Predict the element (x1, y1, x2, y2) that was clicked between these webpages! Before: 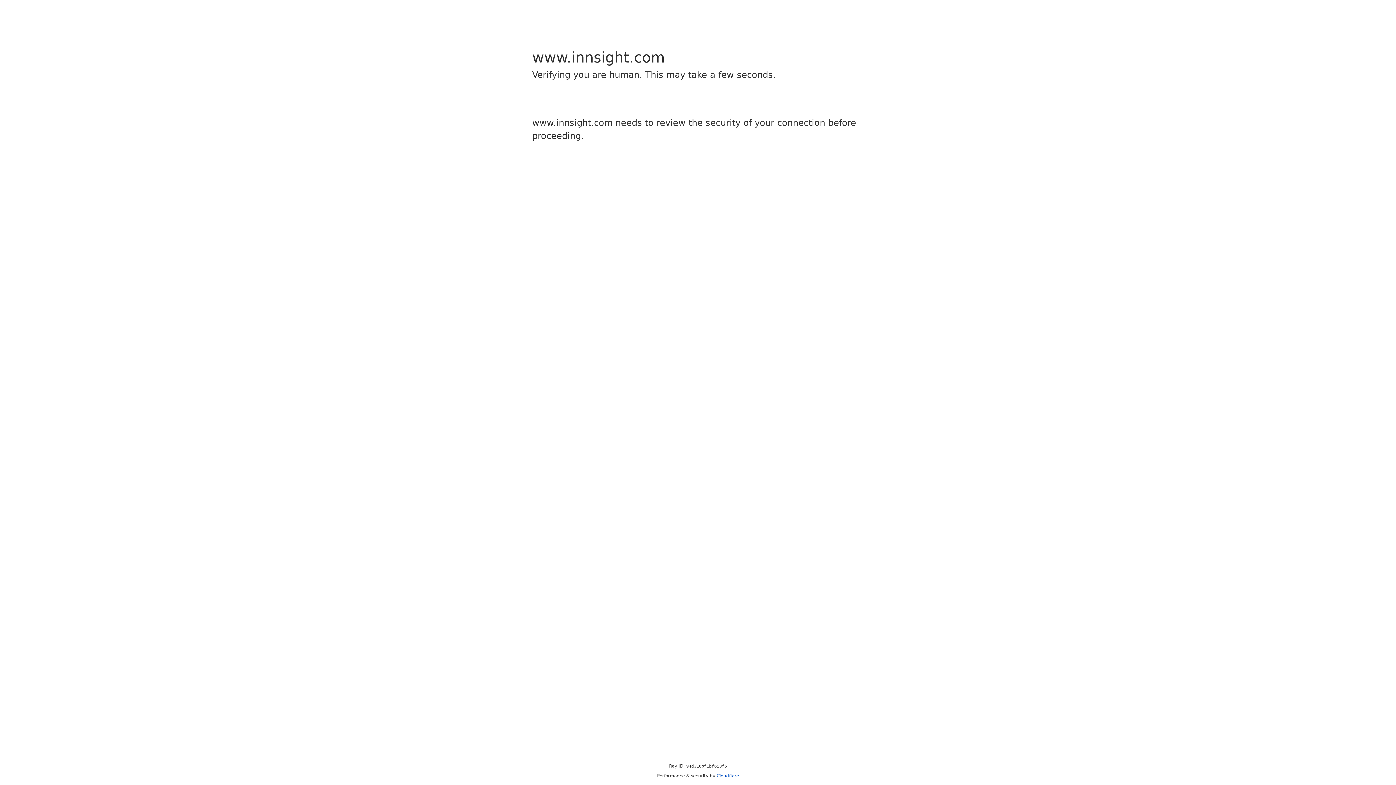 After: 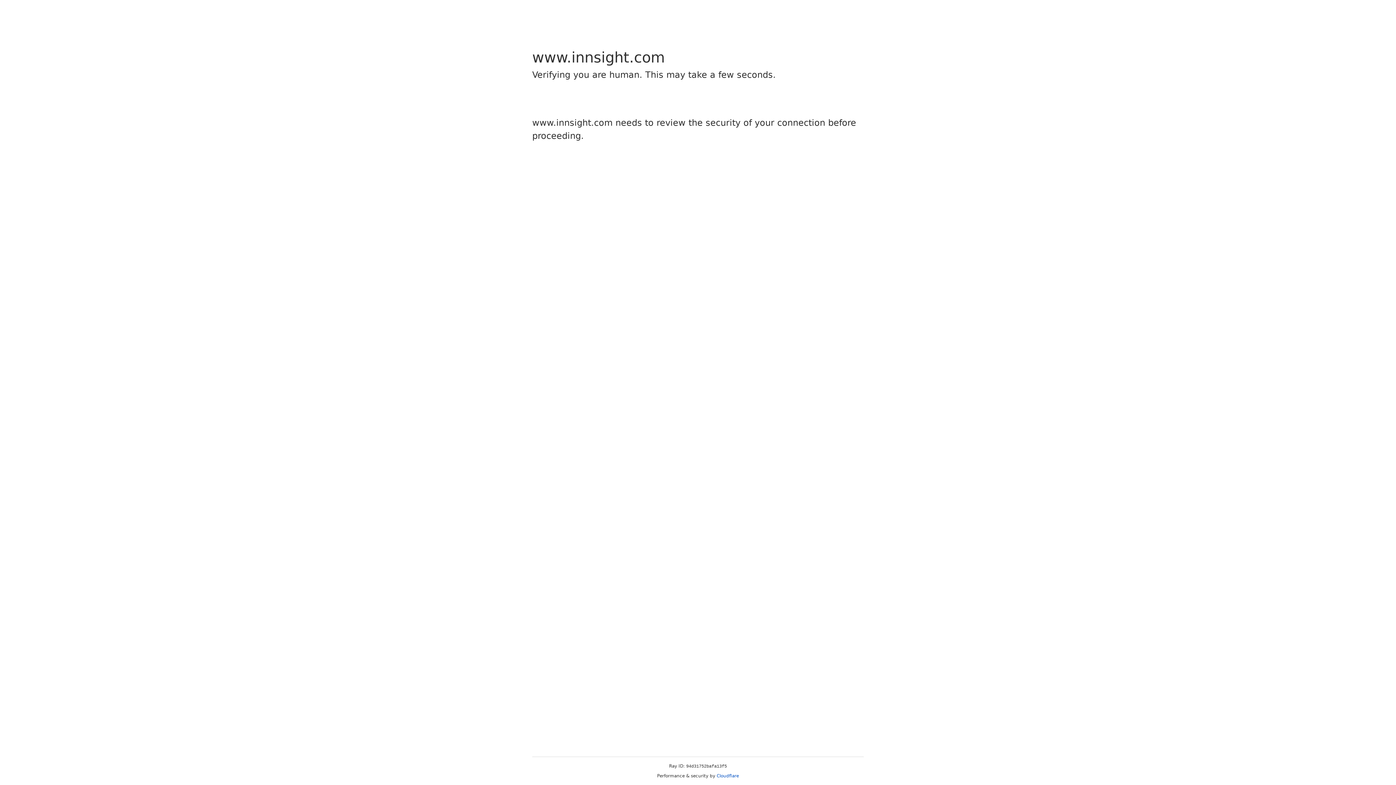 Action: label: Cloudflare bbox: (716, 773, 739, 778)